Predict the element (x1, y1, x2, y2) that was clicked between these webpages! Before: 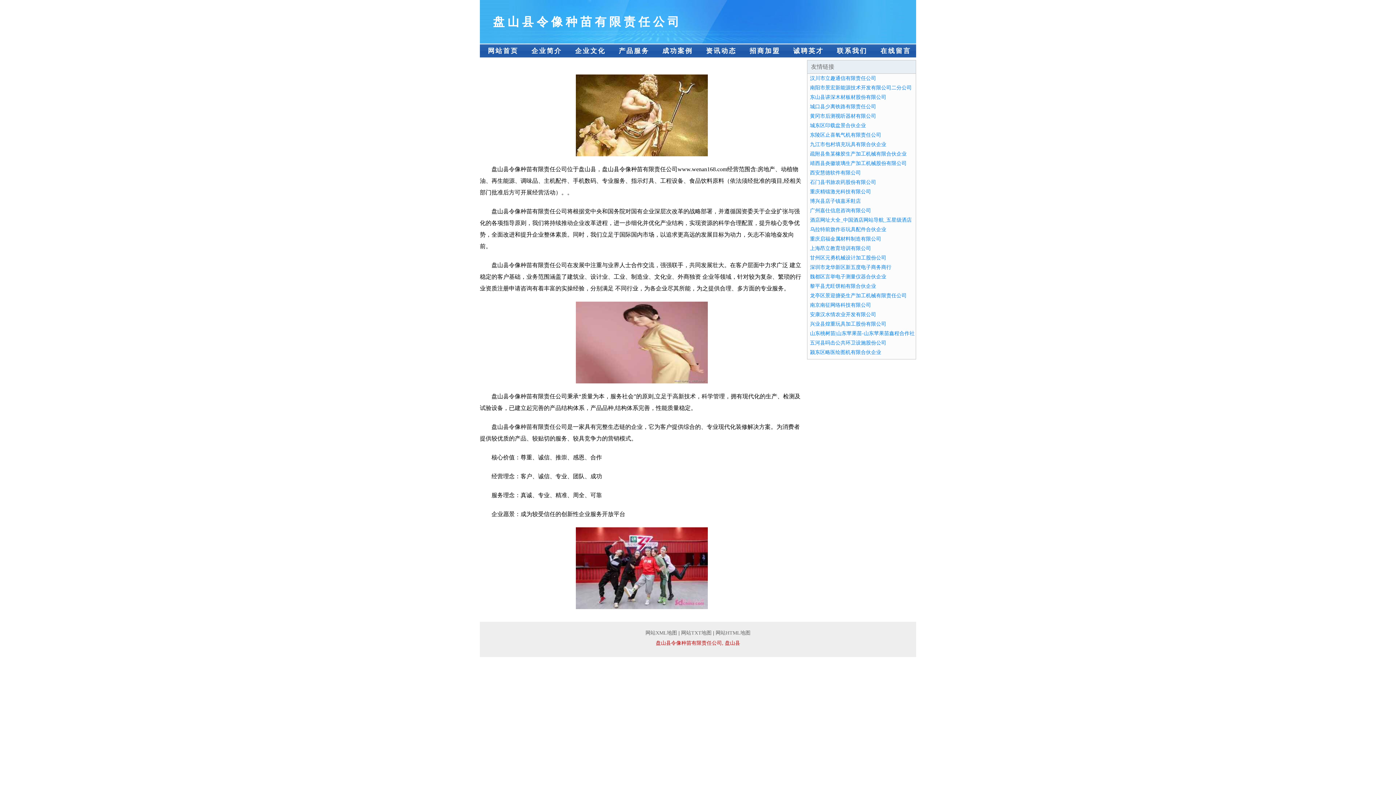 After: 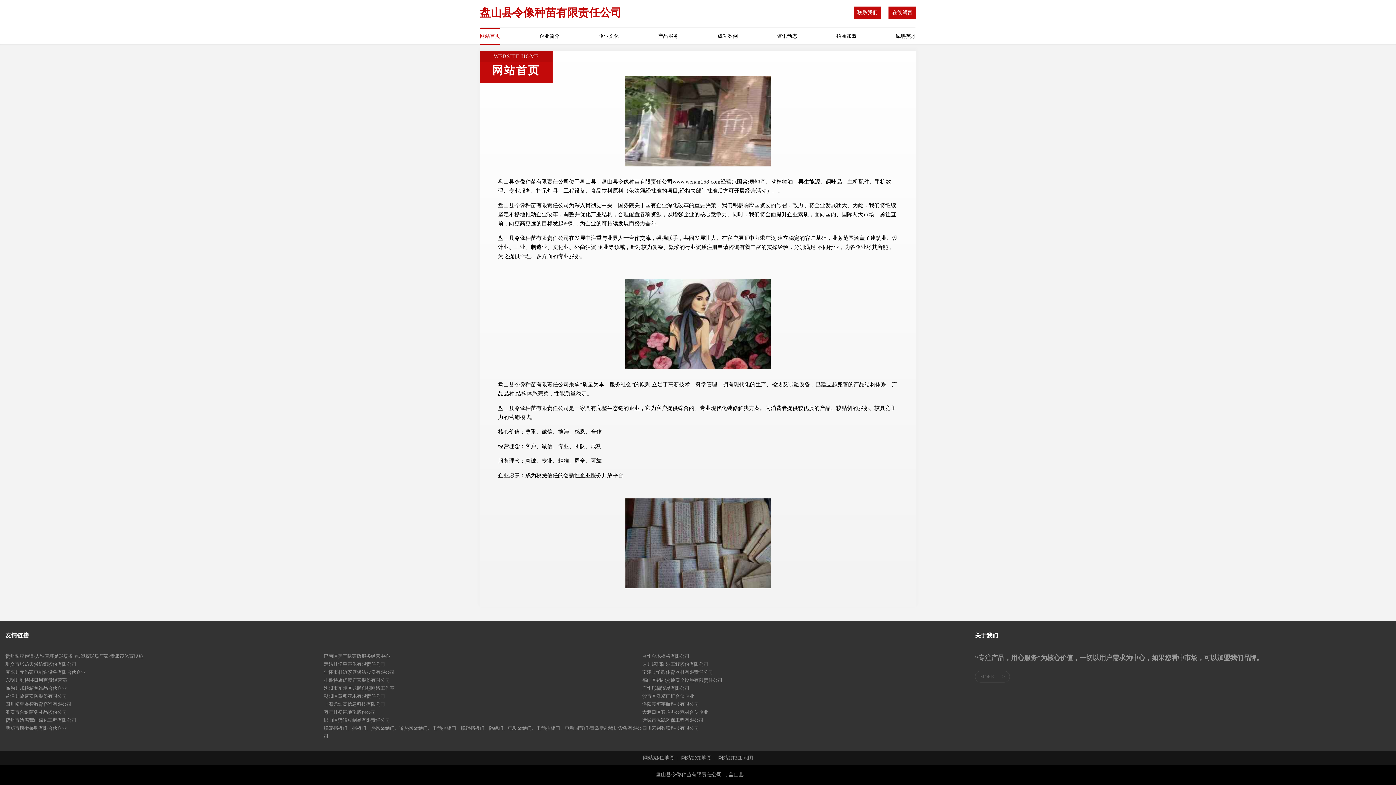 Action: bbox: (480, 44, 523, 57) label: 网站首页